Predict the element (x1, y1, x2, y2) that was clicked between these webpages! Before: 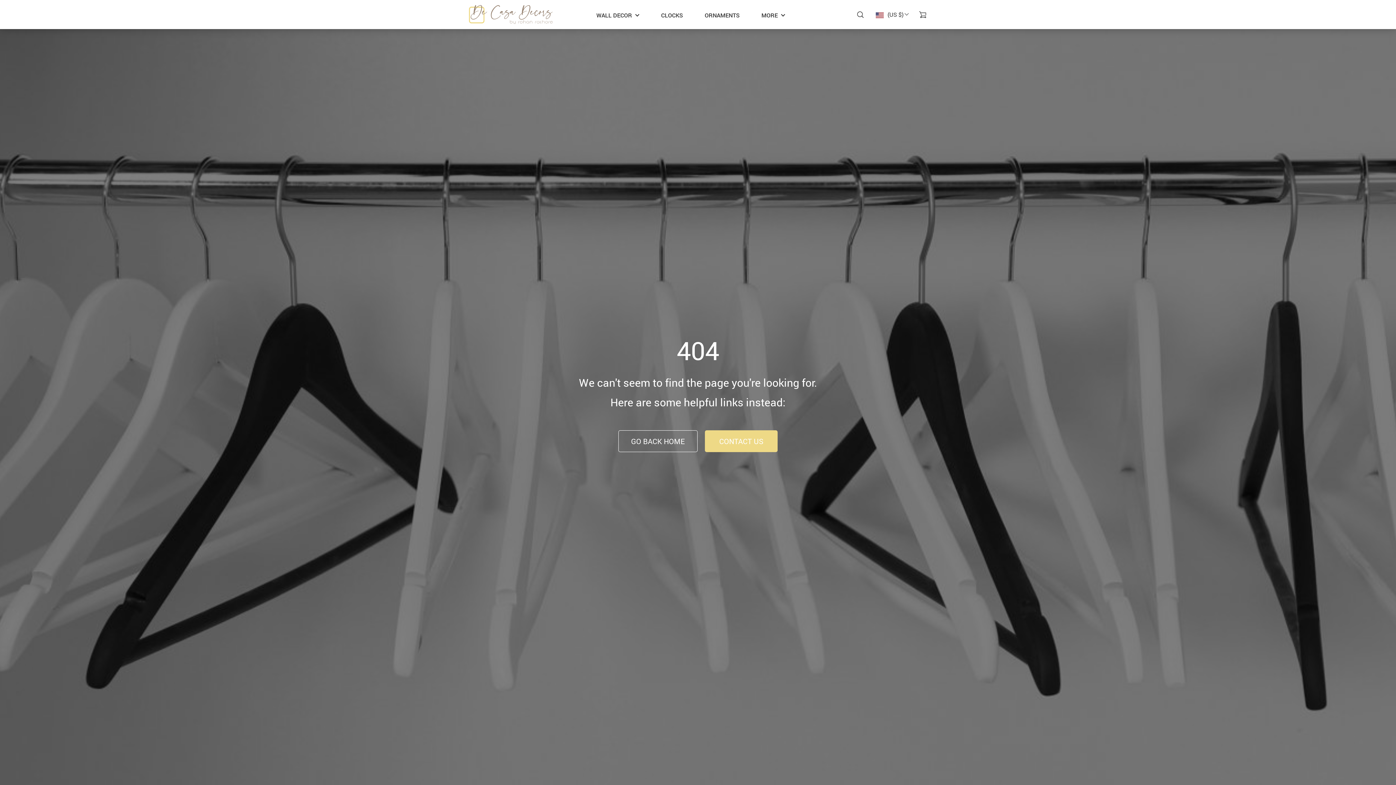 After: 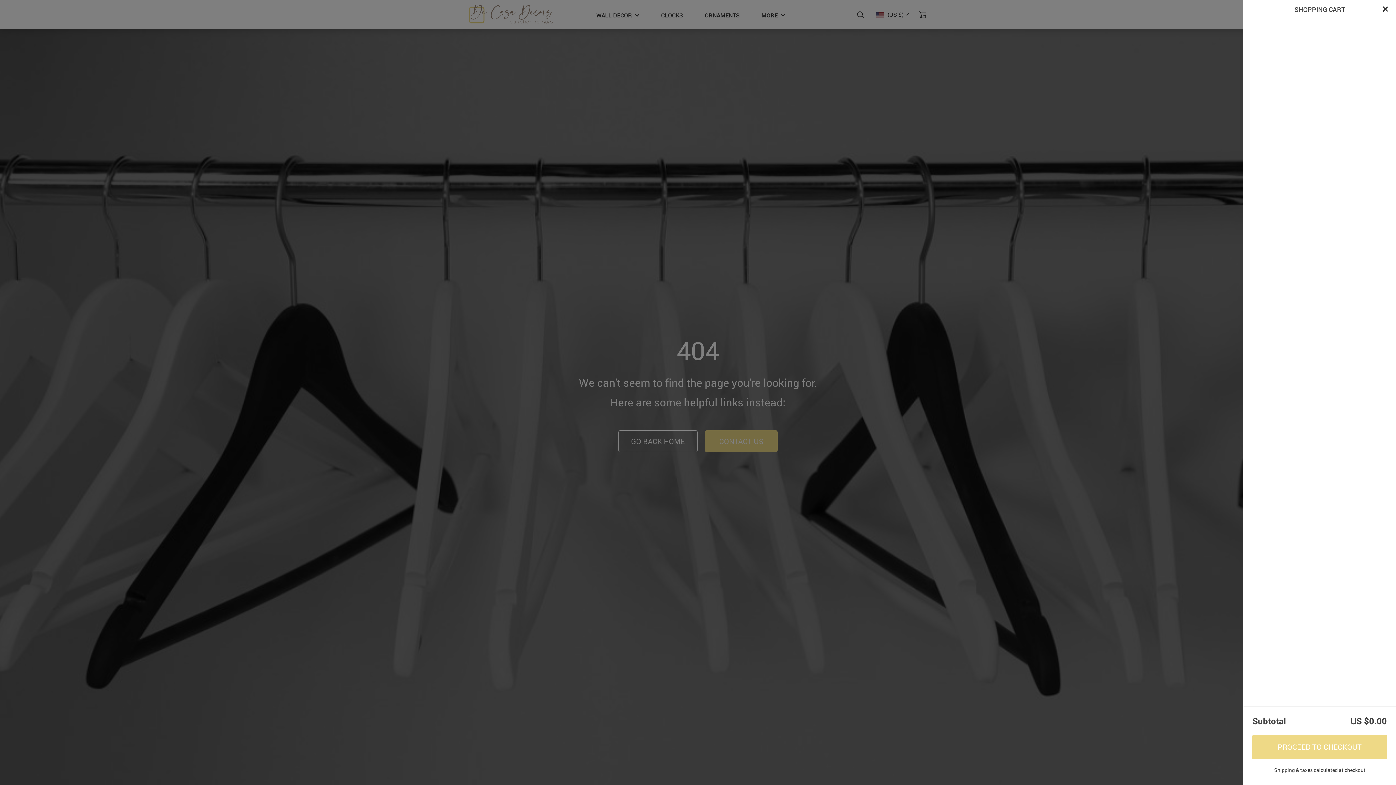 Action: bbox: (915, 6, 927, 22)